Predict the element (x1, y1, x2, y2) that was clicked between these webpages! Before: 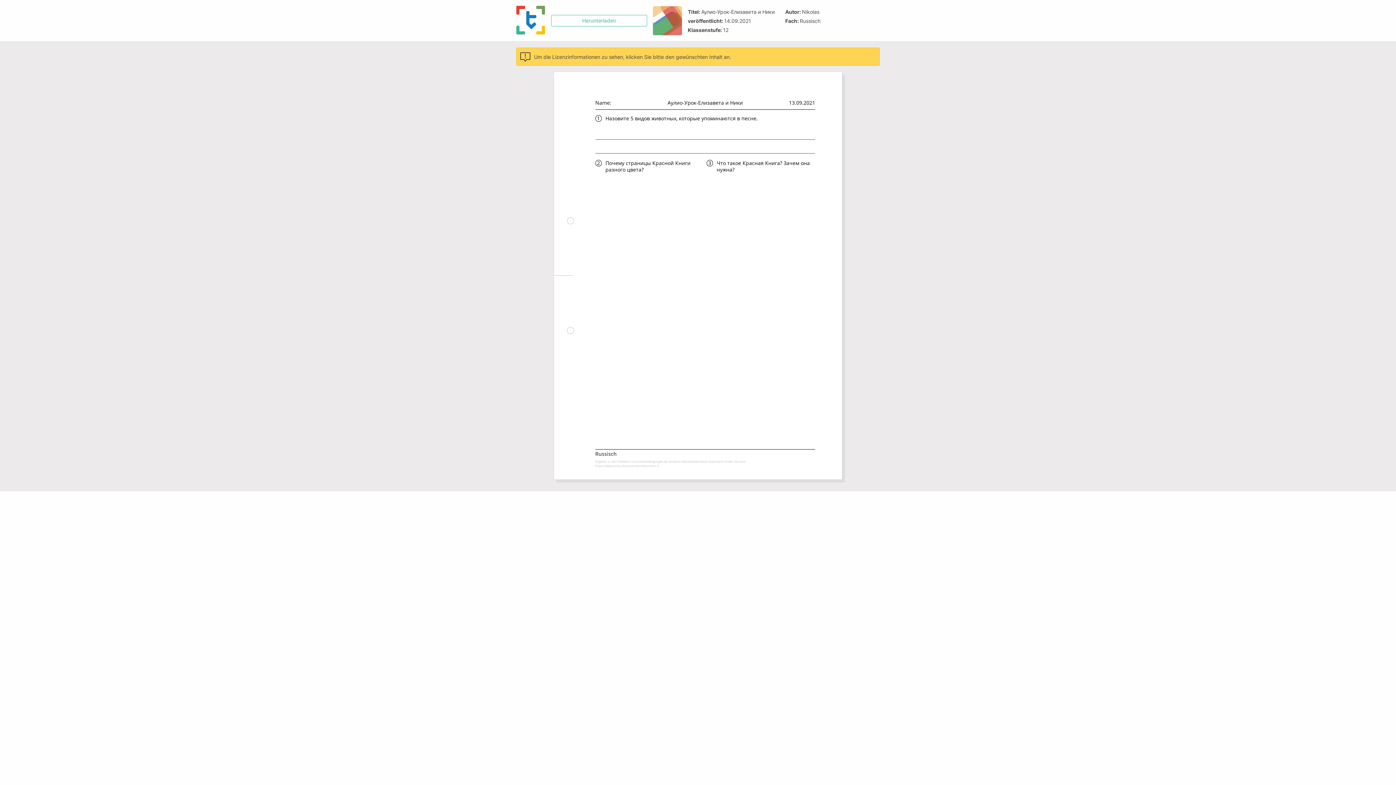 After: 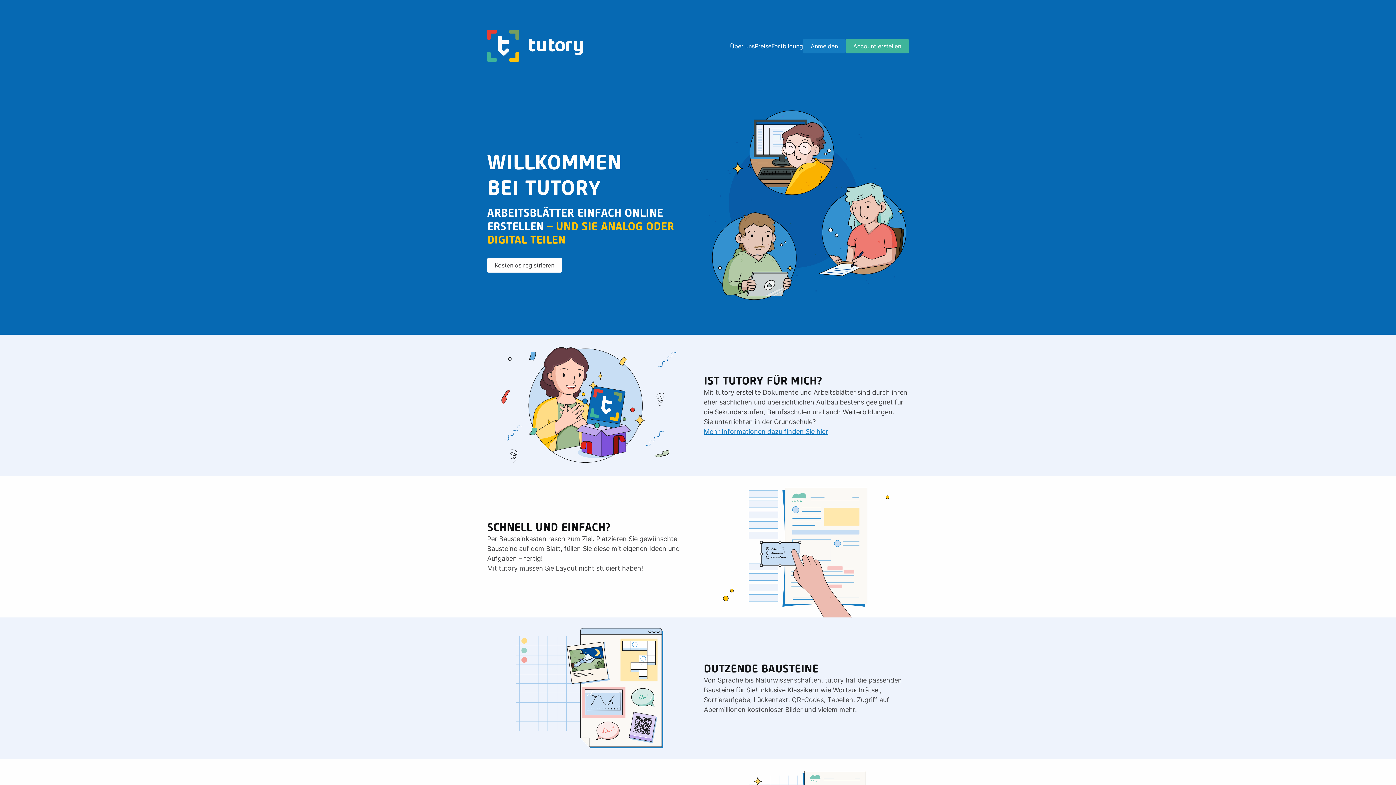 Action: bbox: (516, 5, 545, 35)